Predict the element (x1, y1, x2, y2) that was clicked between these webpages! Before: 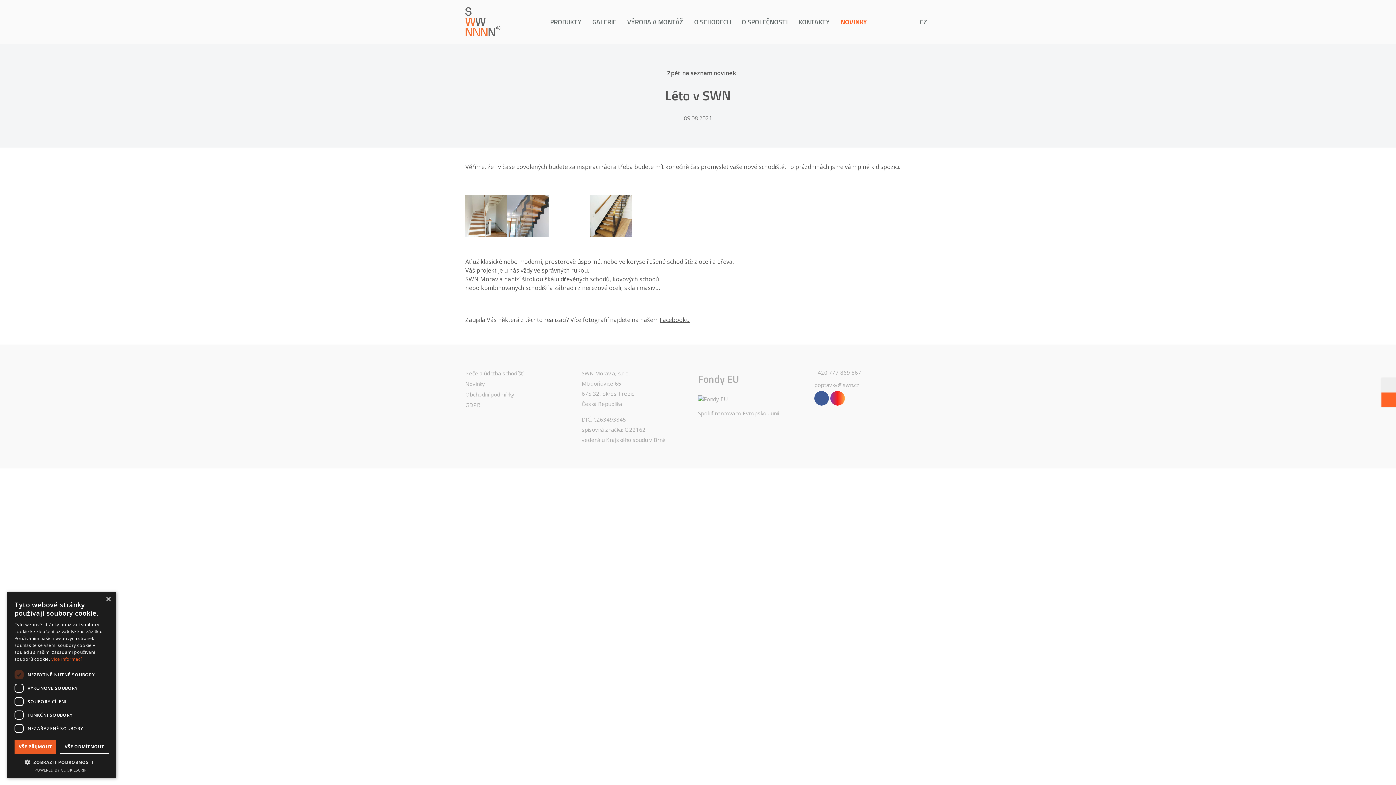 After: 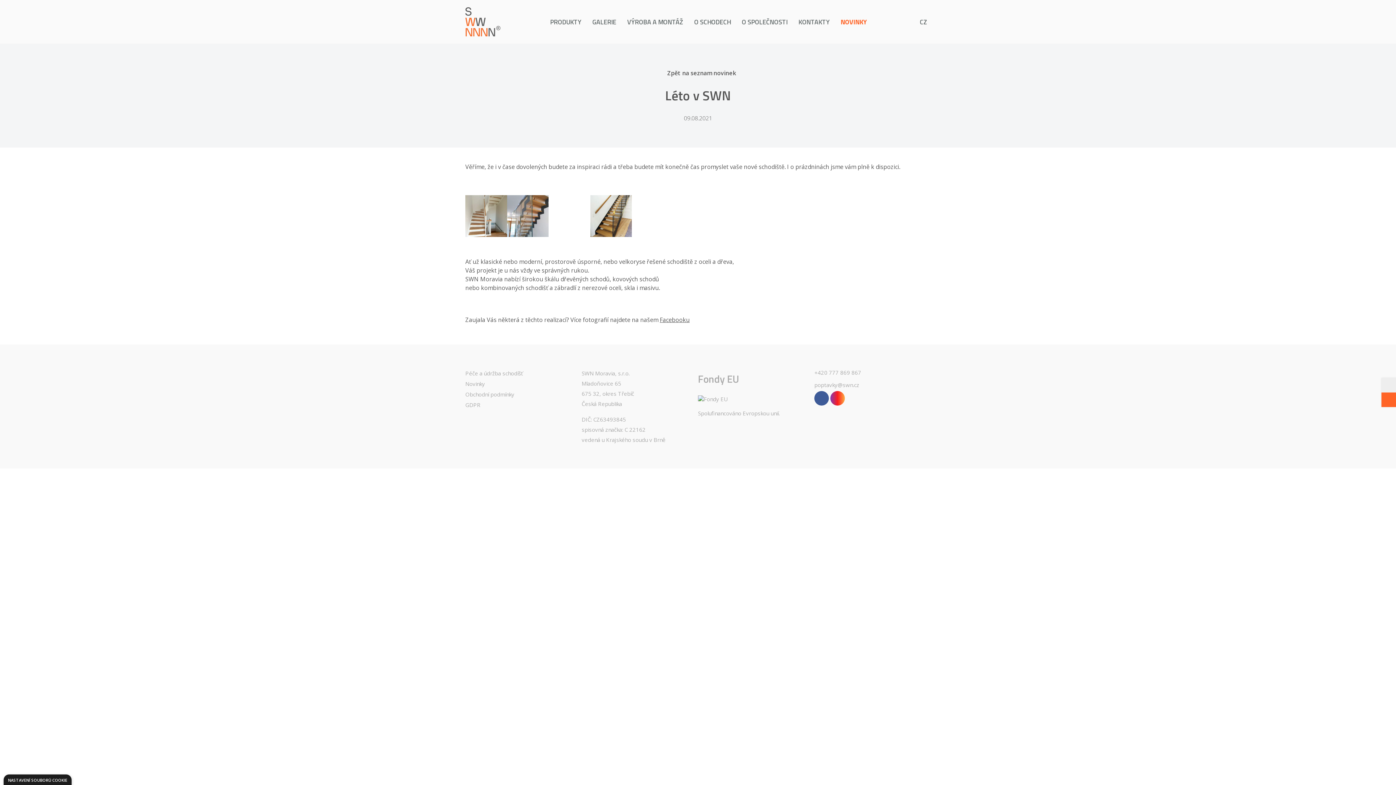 Action: label: VŠE ODMÍTNOUT bbox: (60, 740, 109, 754)